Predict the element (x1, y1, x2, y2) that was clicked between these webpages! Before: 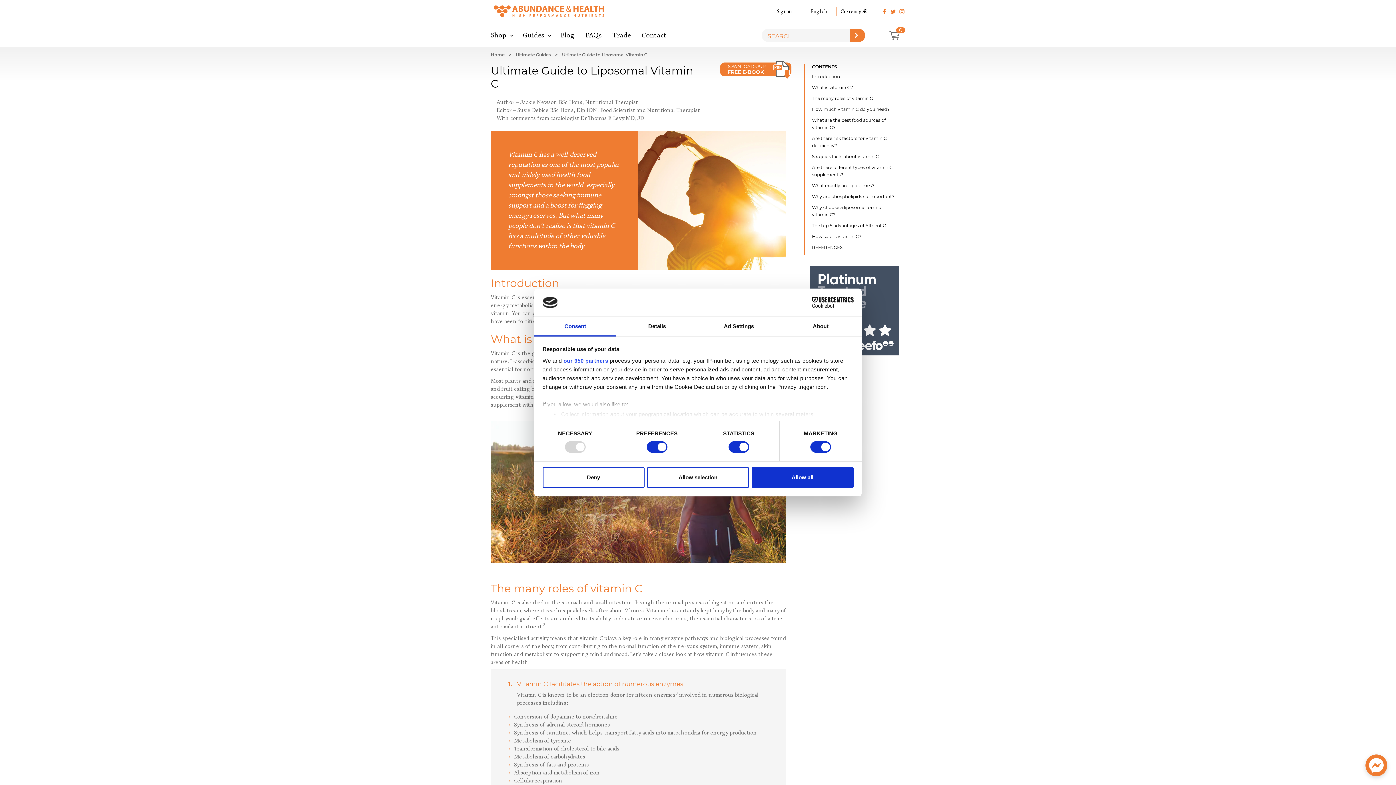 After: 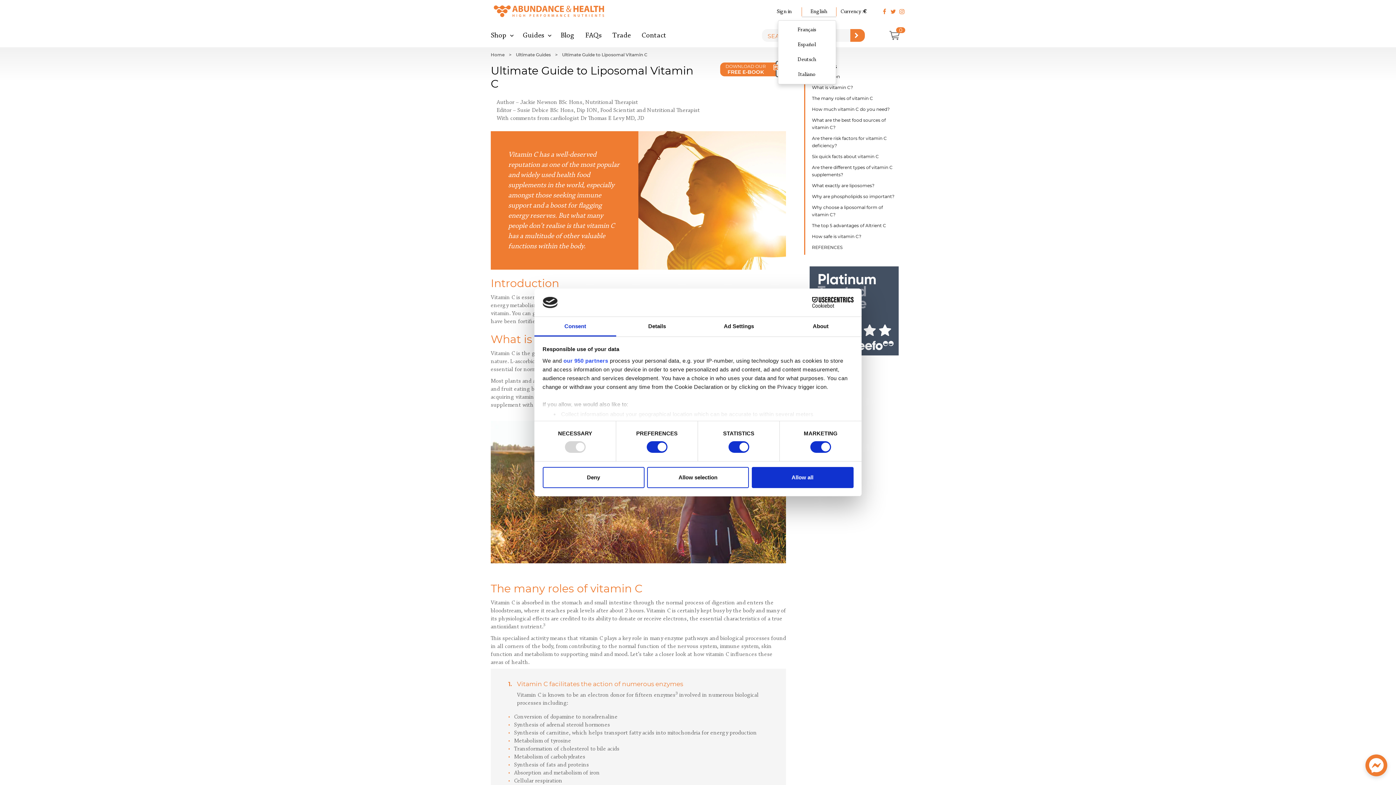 Action: label: English bbox: (801, 7, 836, 16)